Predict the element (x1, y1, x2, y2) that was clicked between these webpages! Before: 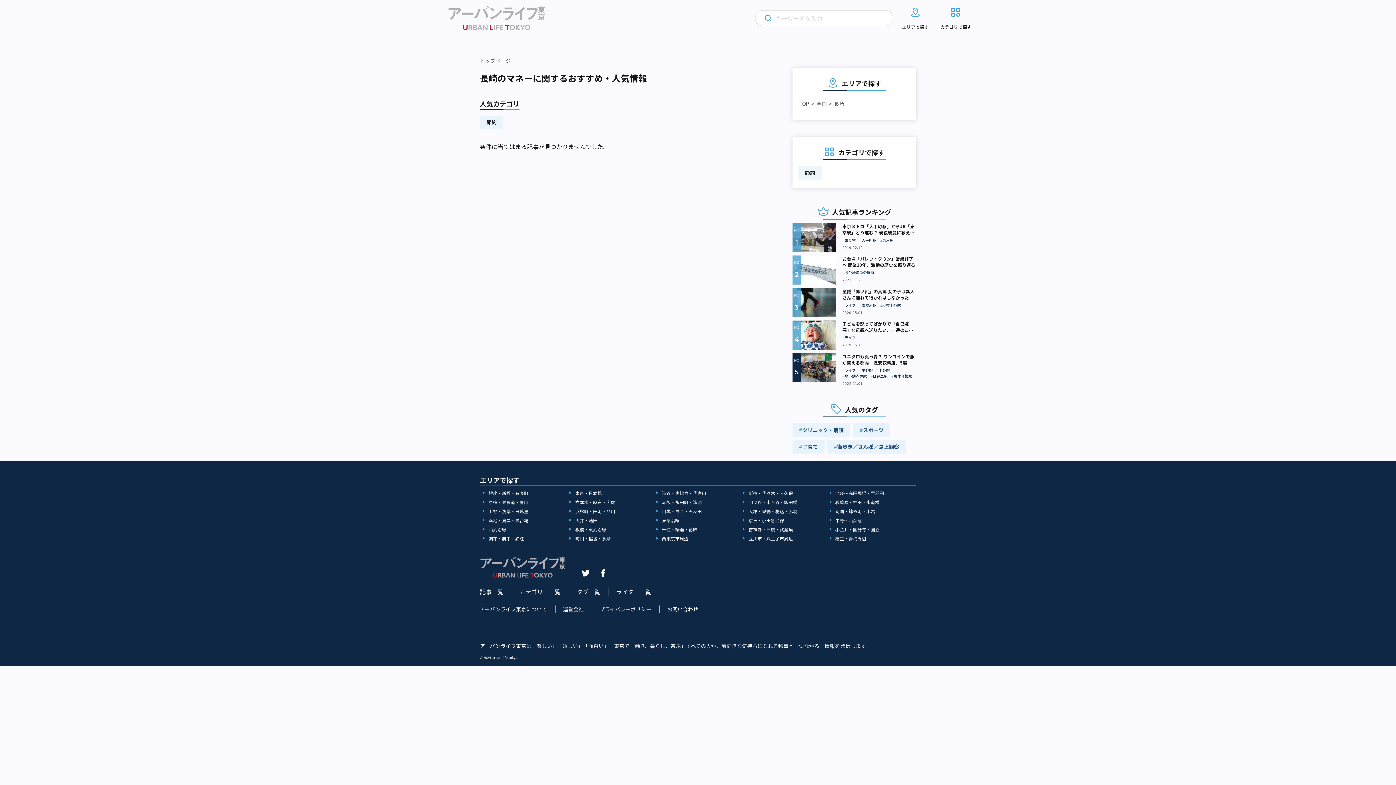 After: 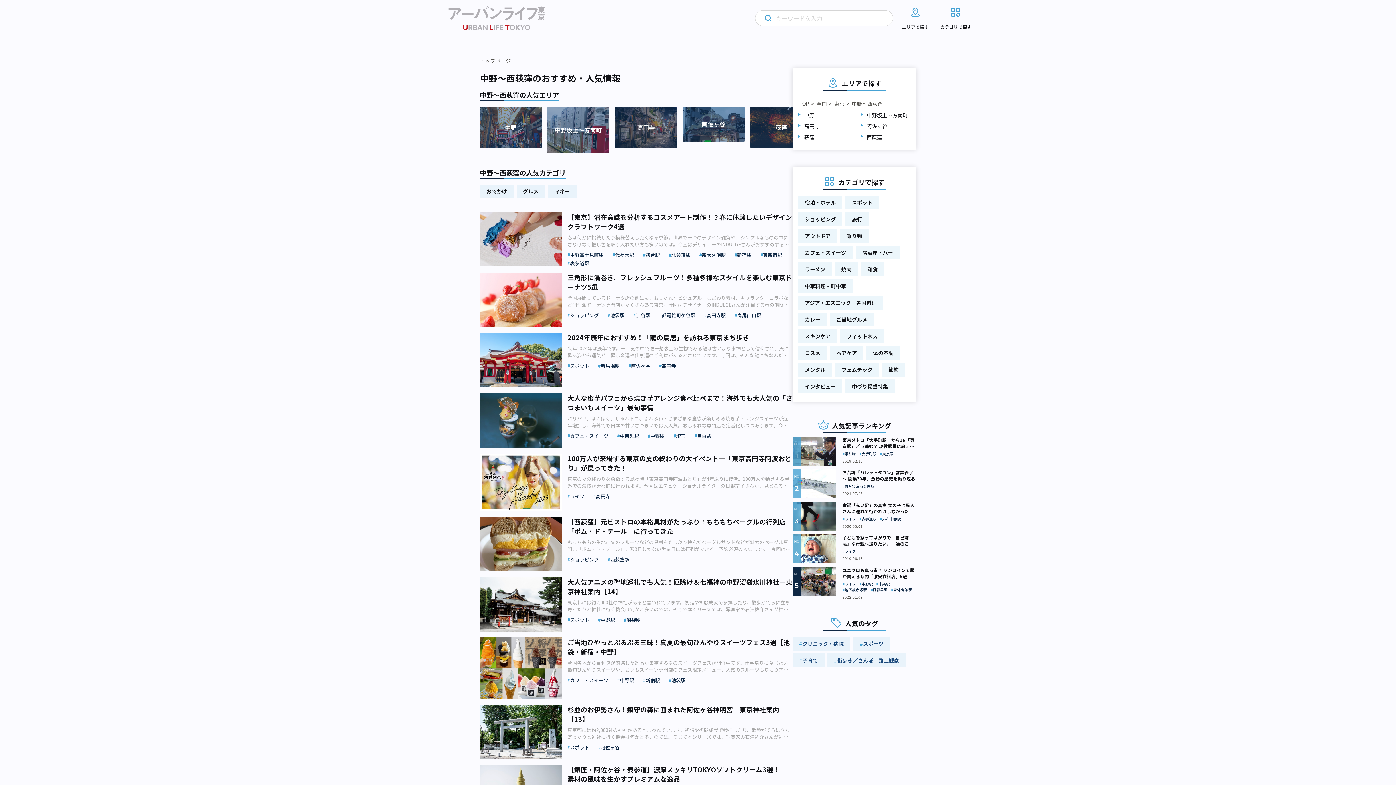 Action: bbox: (829, 517, 862, 523) label: 中野～西荻窪